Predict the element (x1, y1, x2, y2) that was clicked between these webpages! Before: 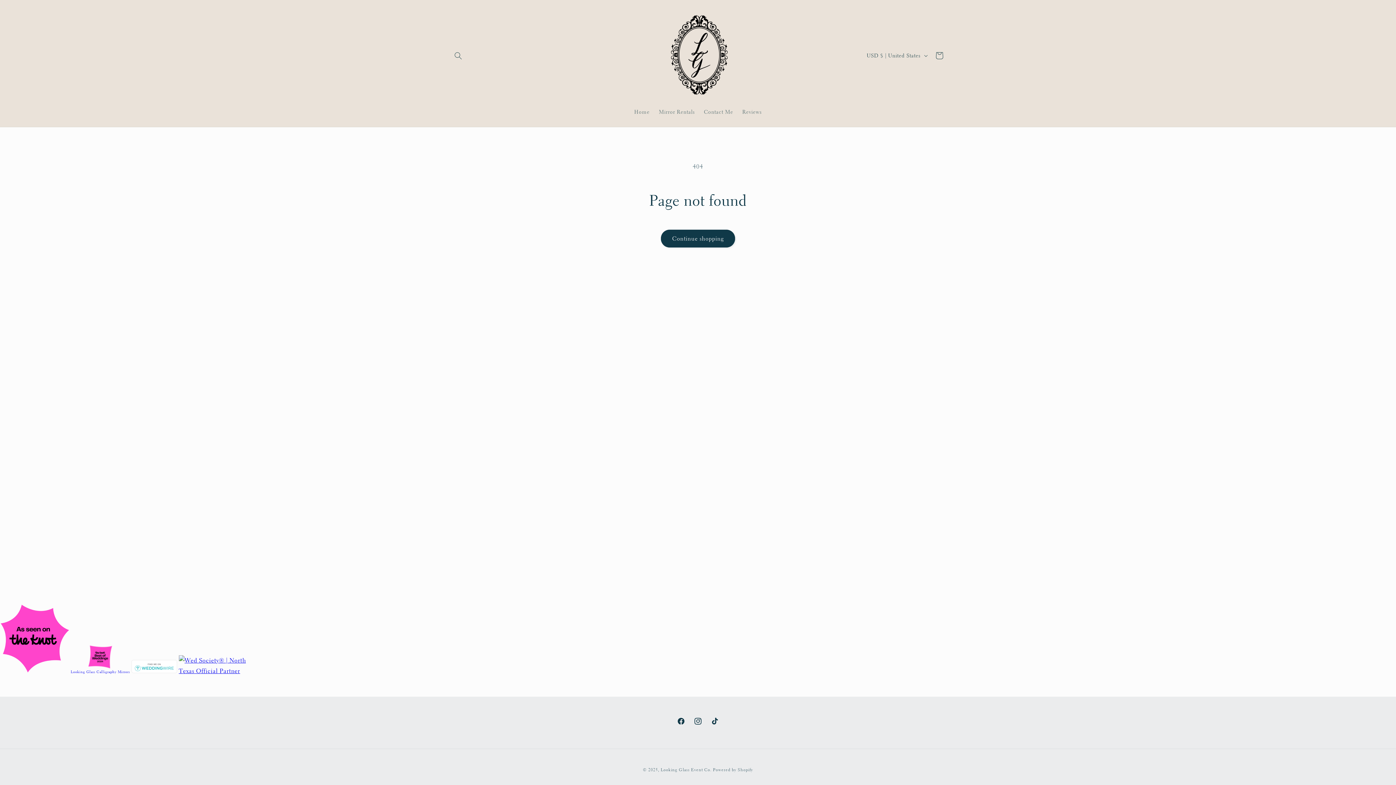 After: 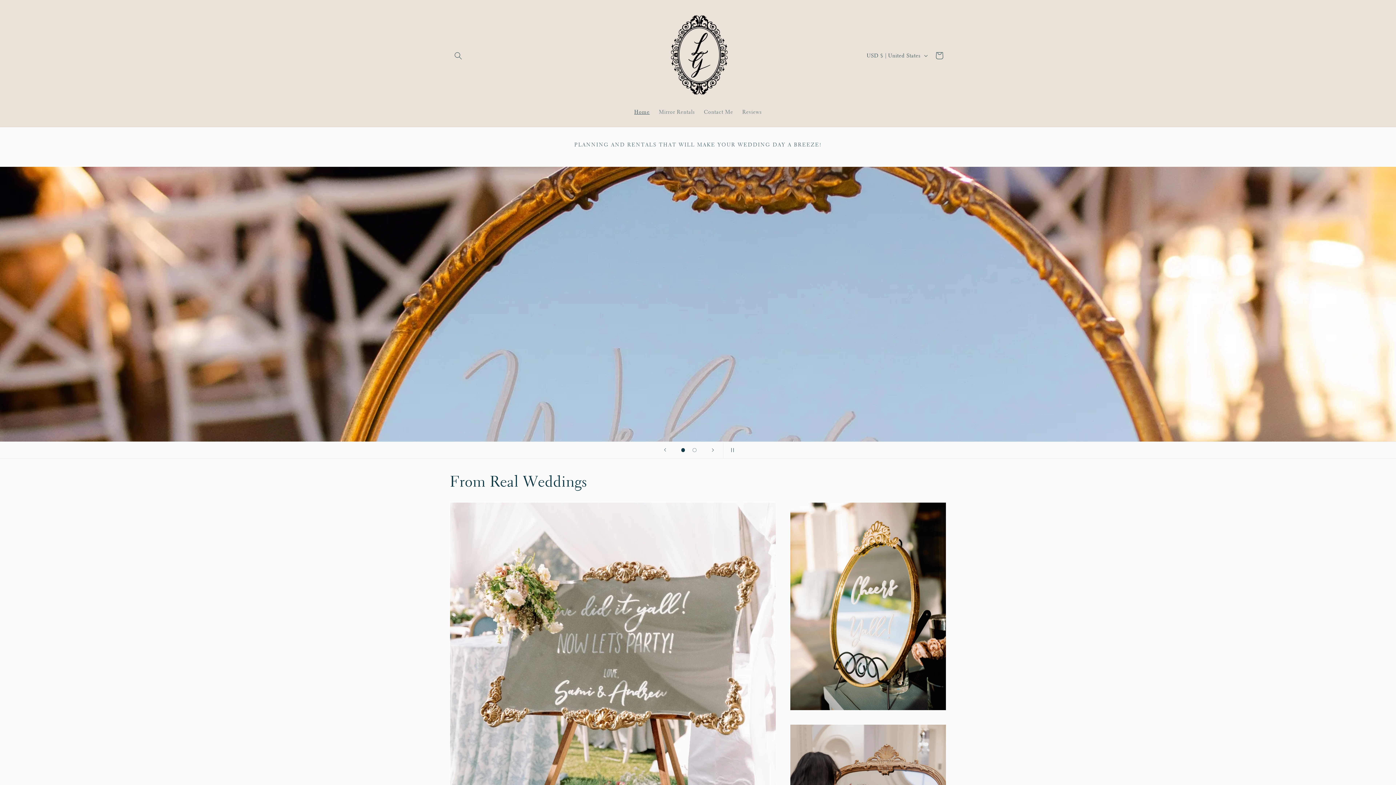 Action: bbox: (660, 767, 711, 773) label: Looking Glass Event Co.